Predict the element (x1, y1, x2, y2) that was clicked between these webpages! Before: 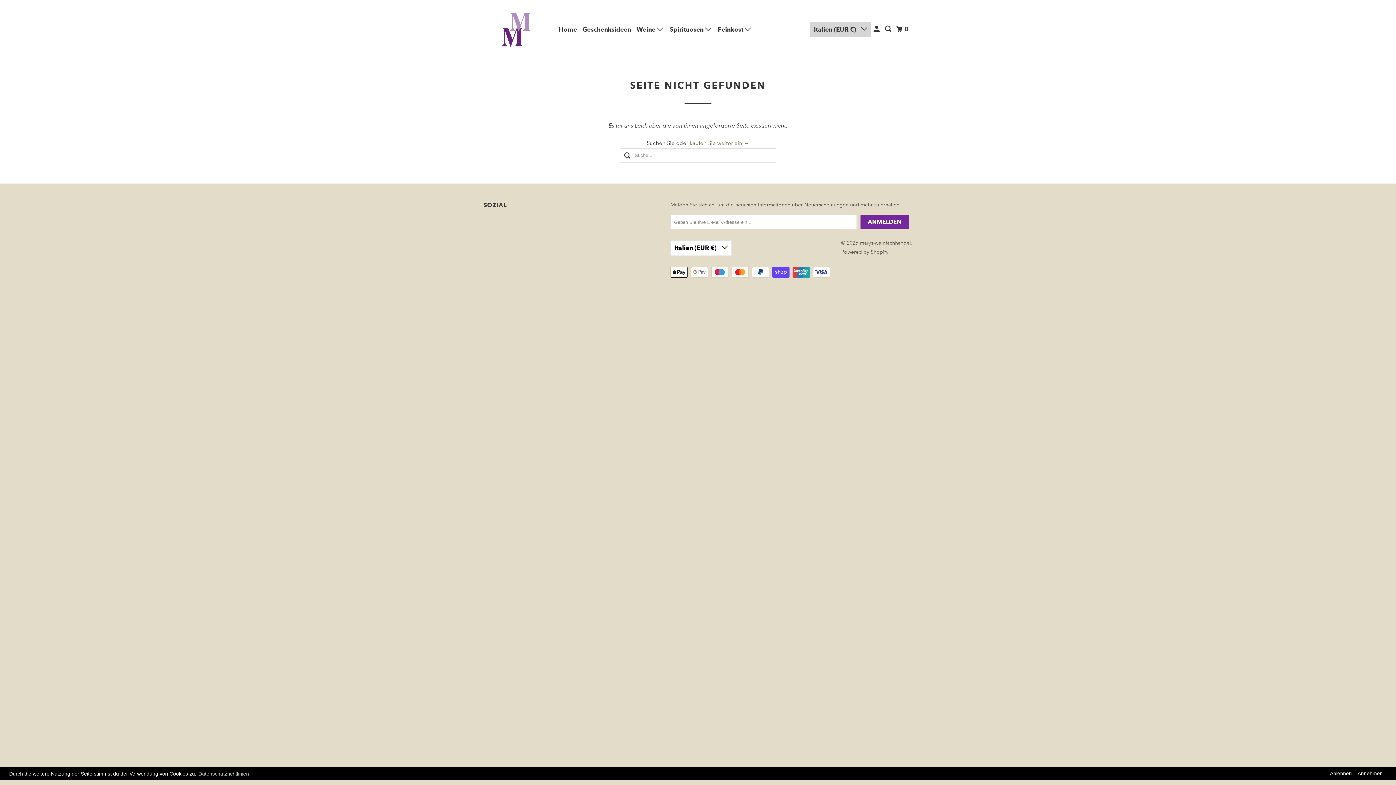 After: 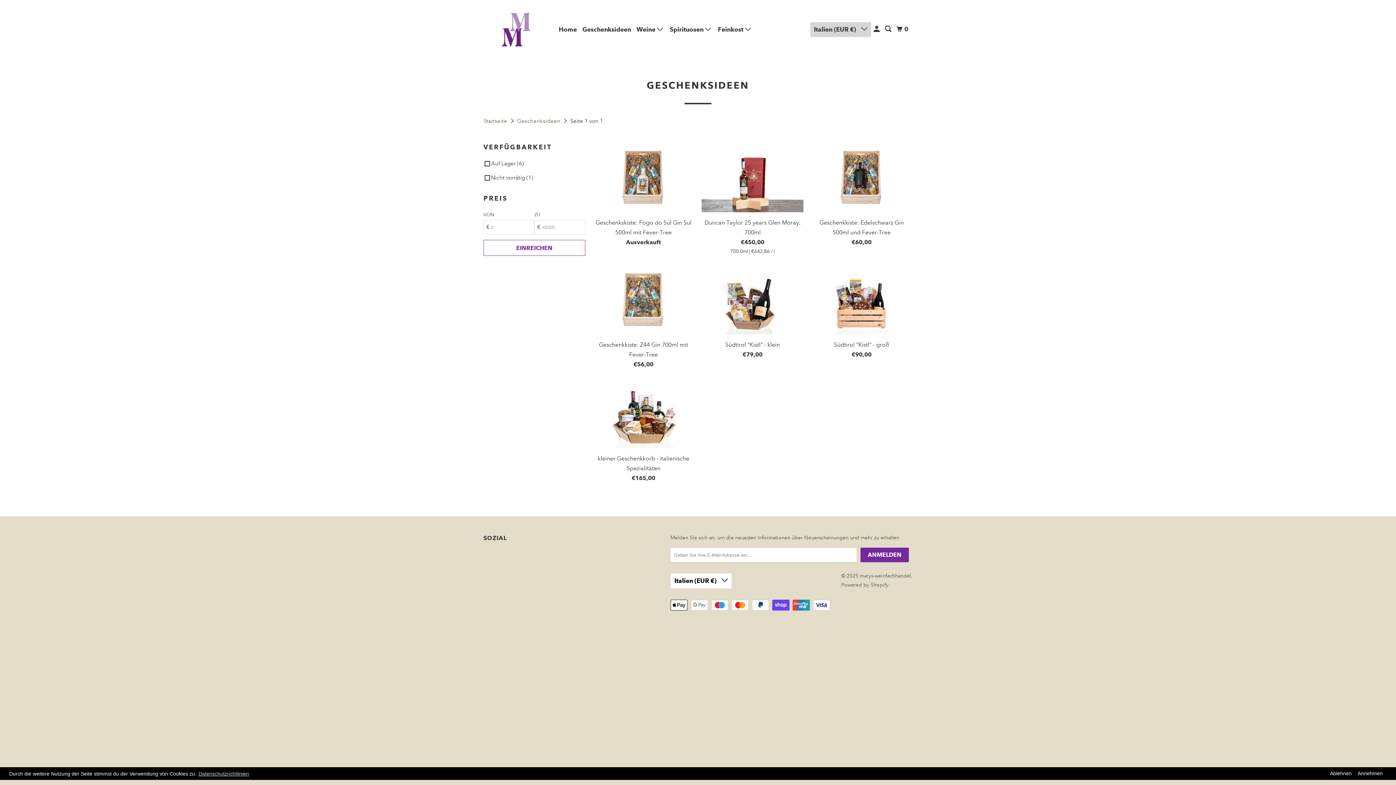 Action: bbox: (581, 22, 632, 36) label: Geschenksideen